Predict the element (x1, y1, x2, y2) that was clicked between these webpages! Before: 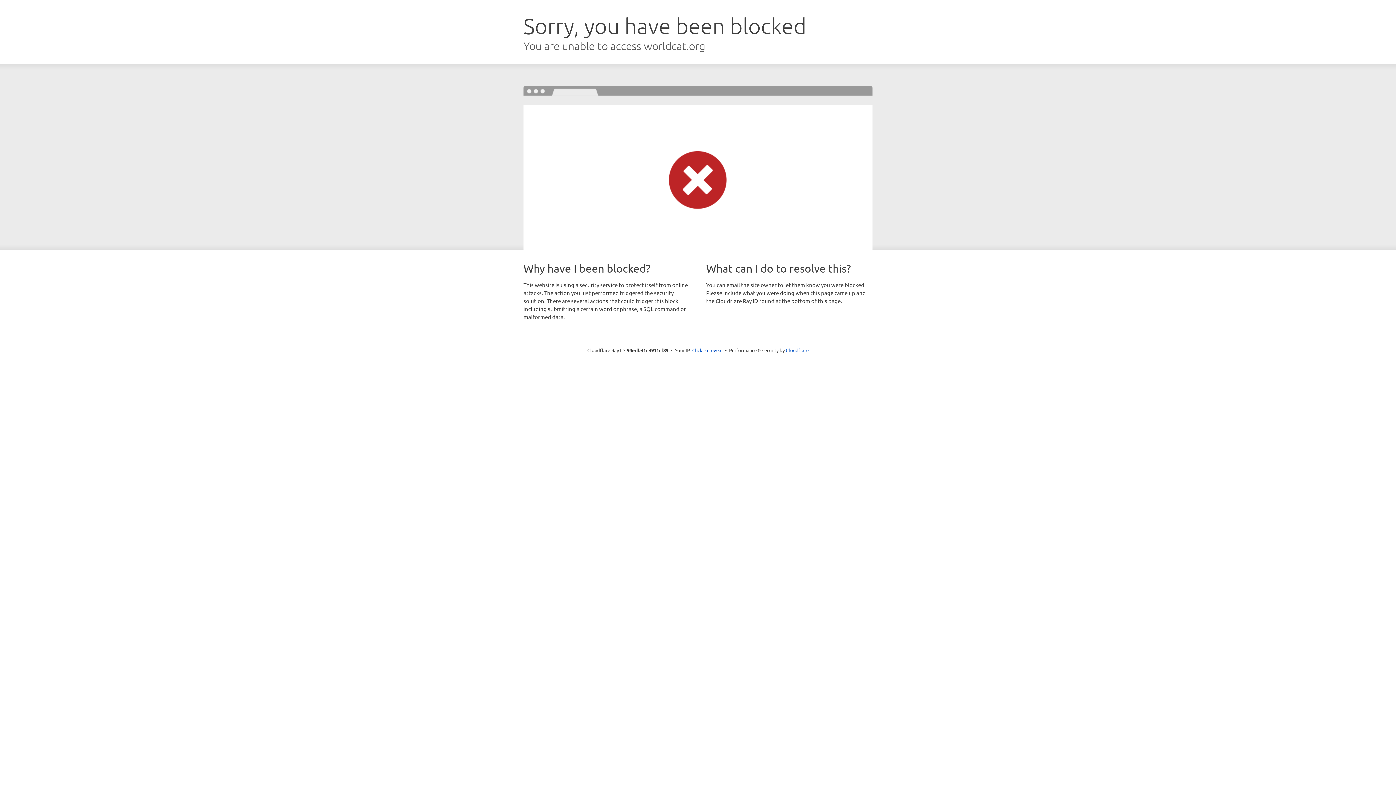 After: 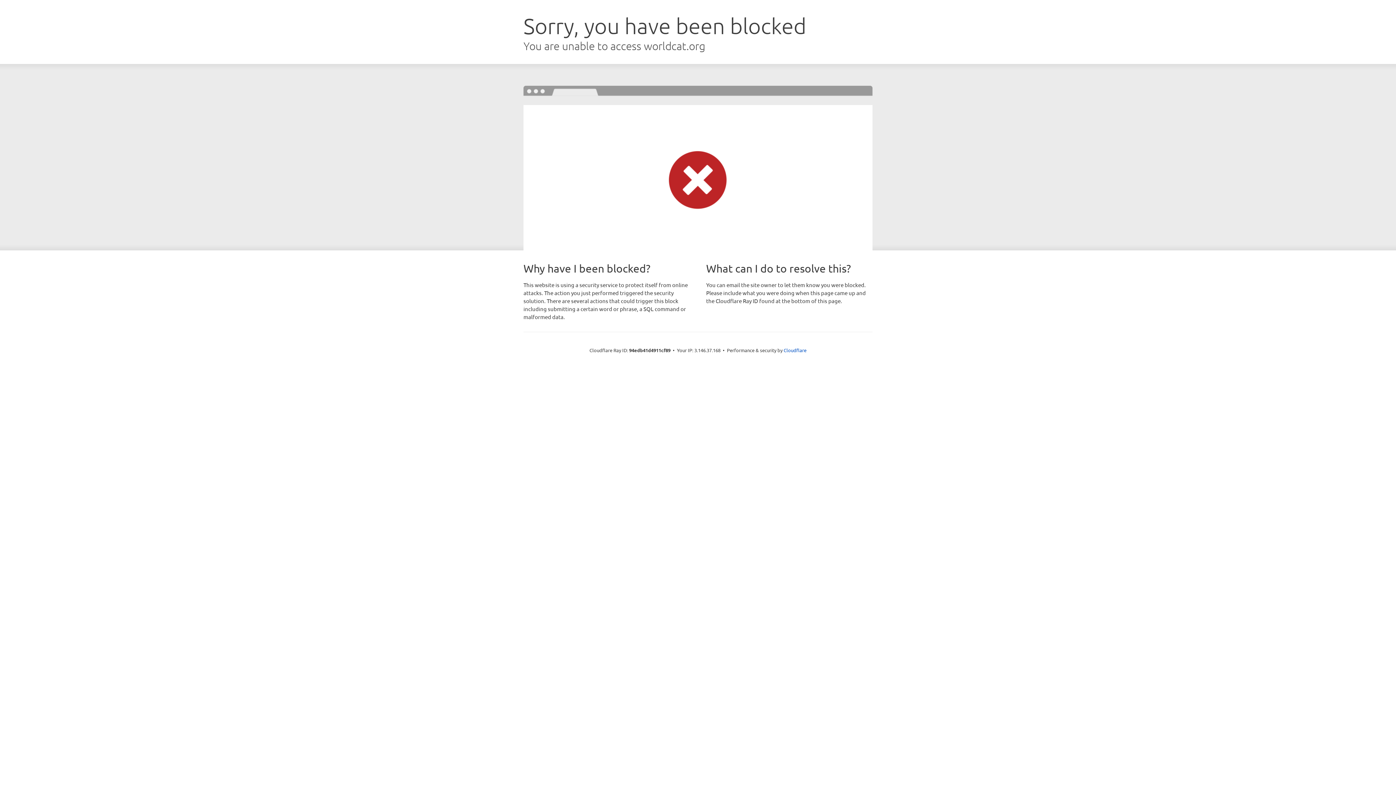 Action: label: Click to reveal bbox: (692, 346, 722, 353)